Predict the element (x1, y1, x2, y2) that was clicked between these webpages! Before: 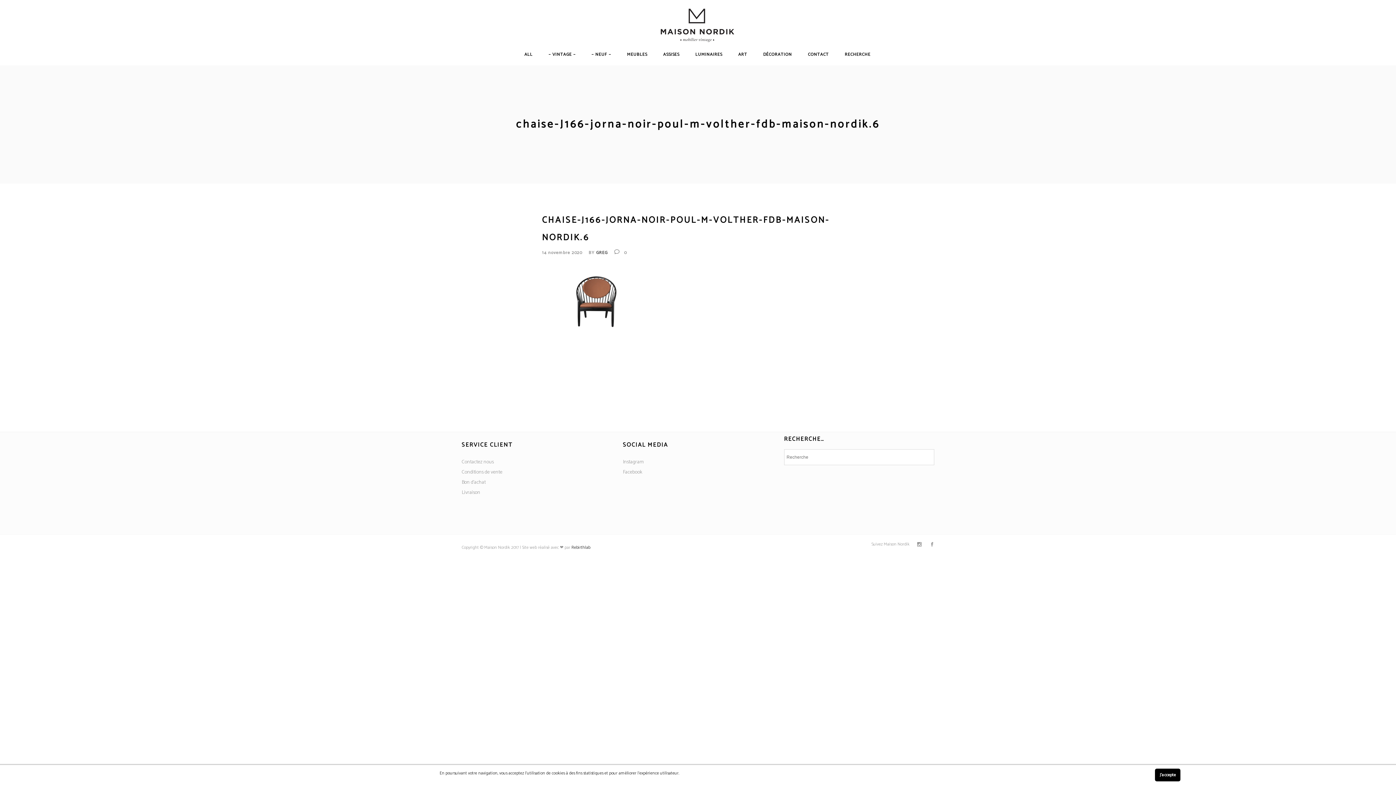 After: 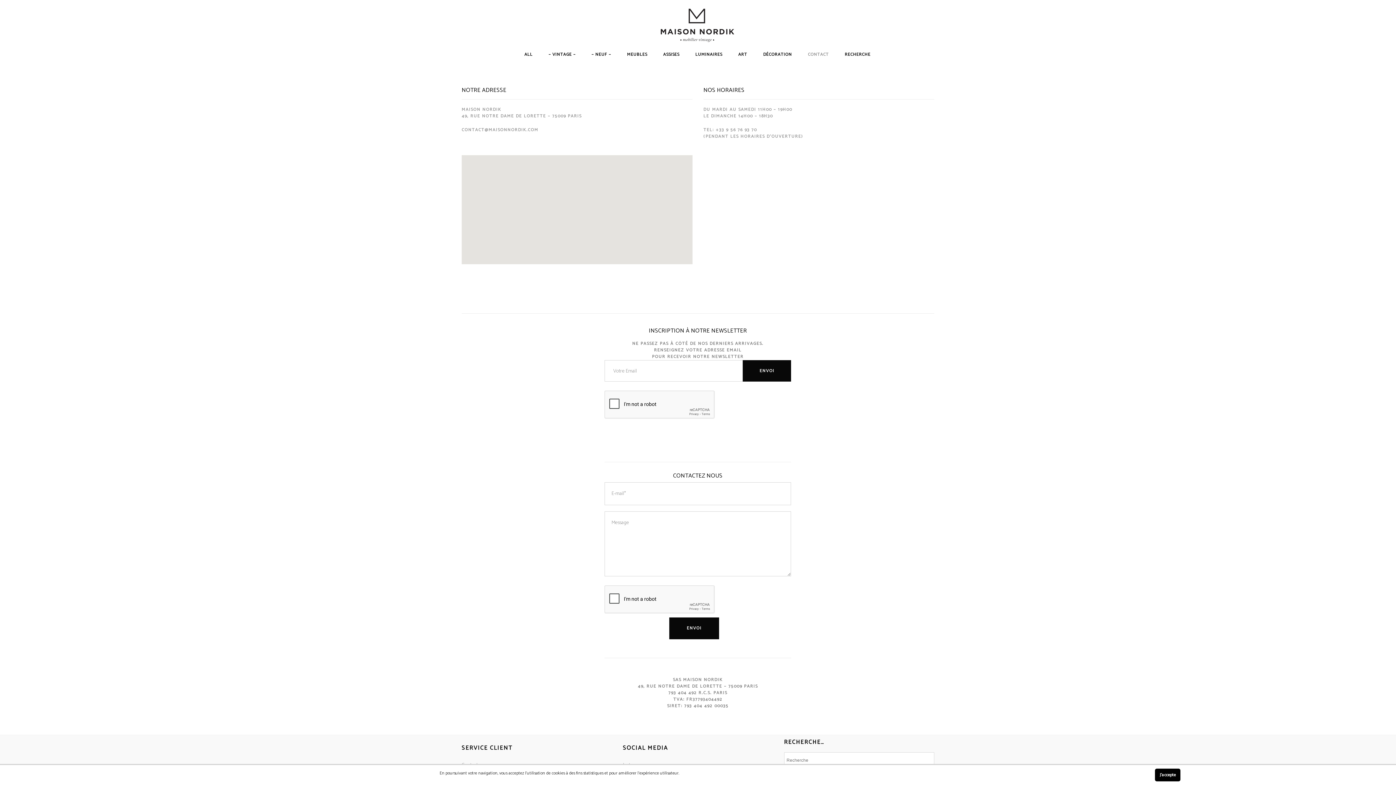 Action: bbox: (800, 43, 836, 65) label: CONTACT